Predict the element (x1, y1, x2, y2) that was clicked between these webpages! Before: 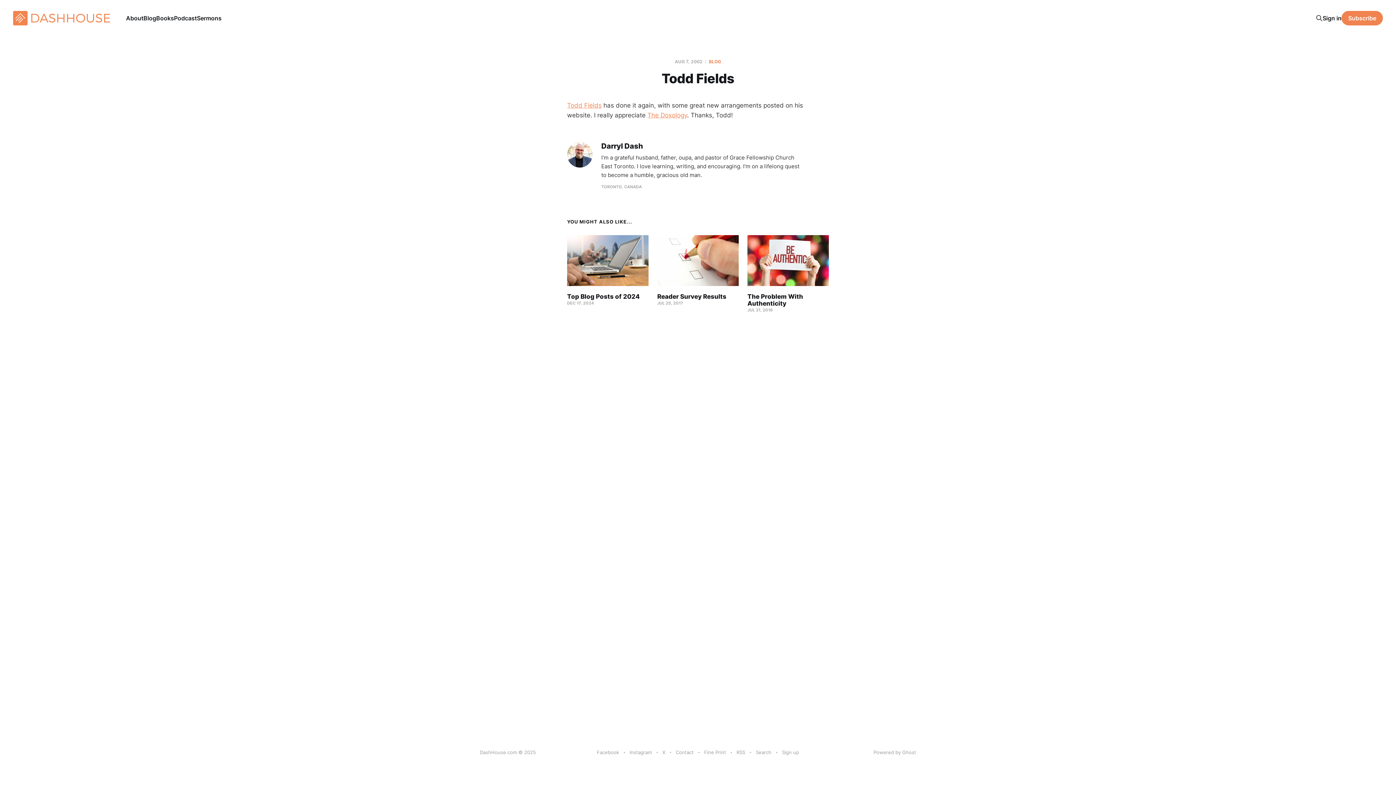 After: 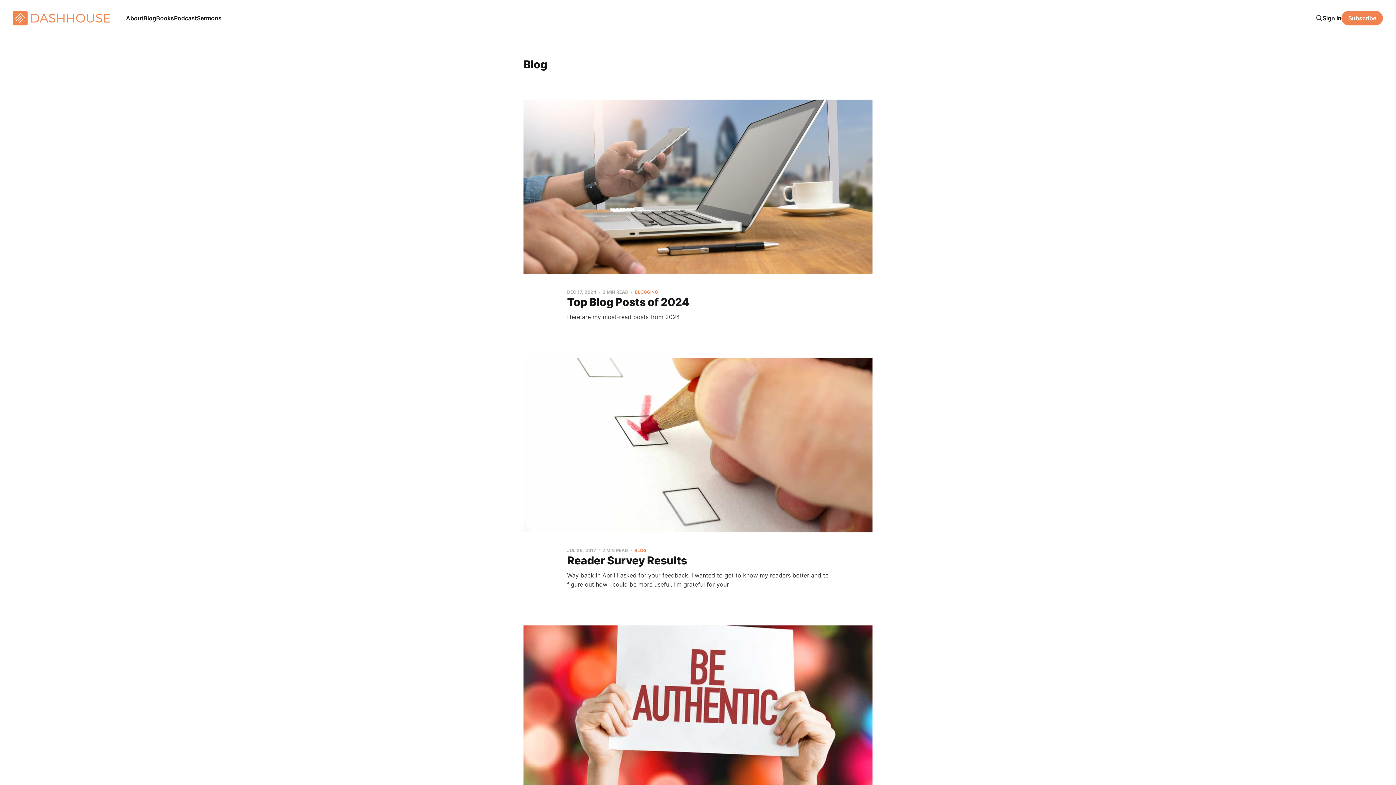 Action: label: BLOG bbox: (709, 58, 721, 64)